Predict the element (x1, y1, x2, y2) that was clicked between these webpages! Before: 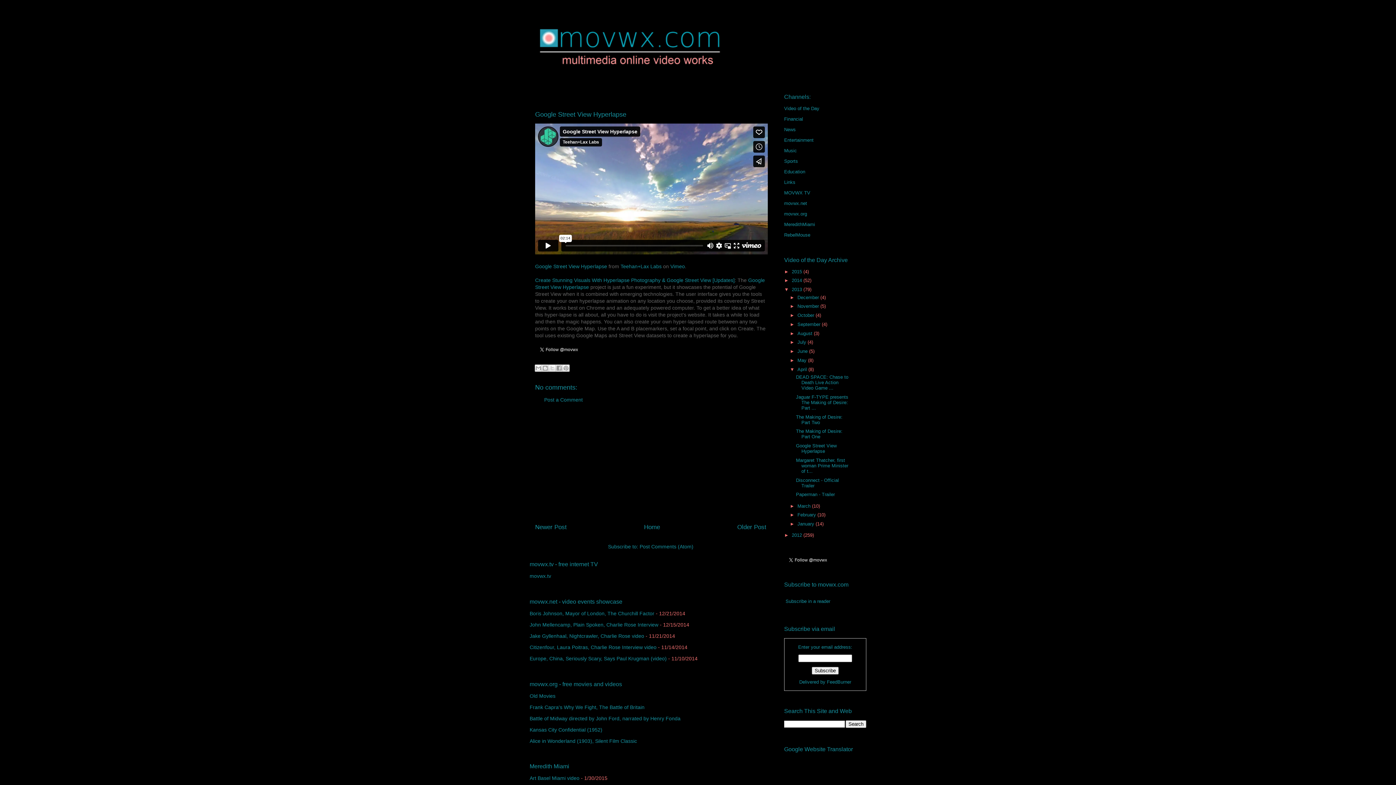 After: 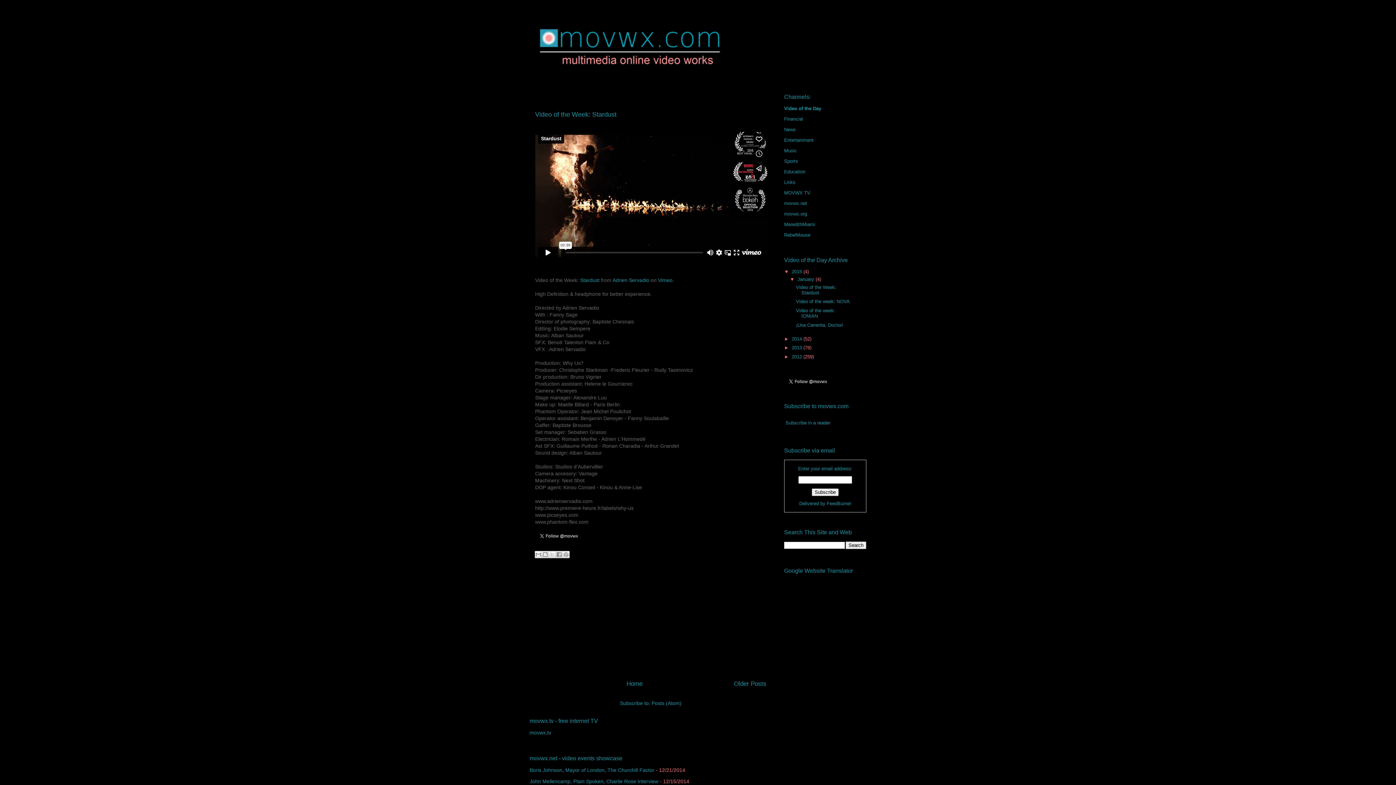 Action: bbox: (784, 105, 819, 111) label: Video of the Day